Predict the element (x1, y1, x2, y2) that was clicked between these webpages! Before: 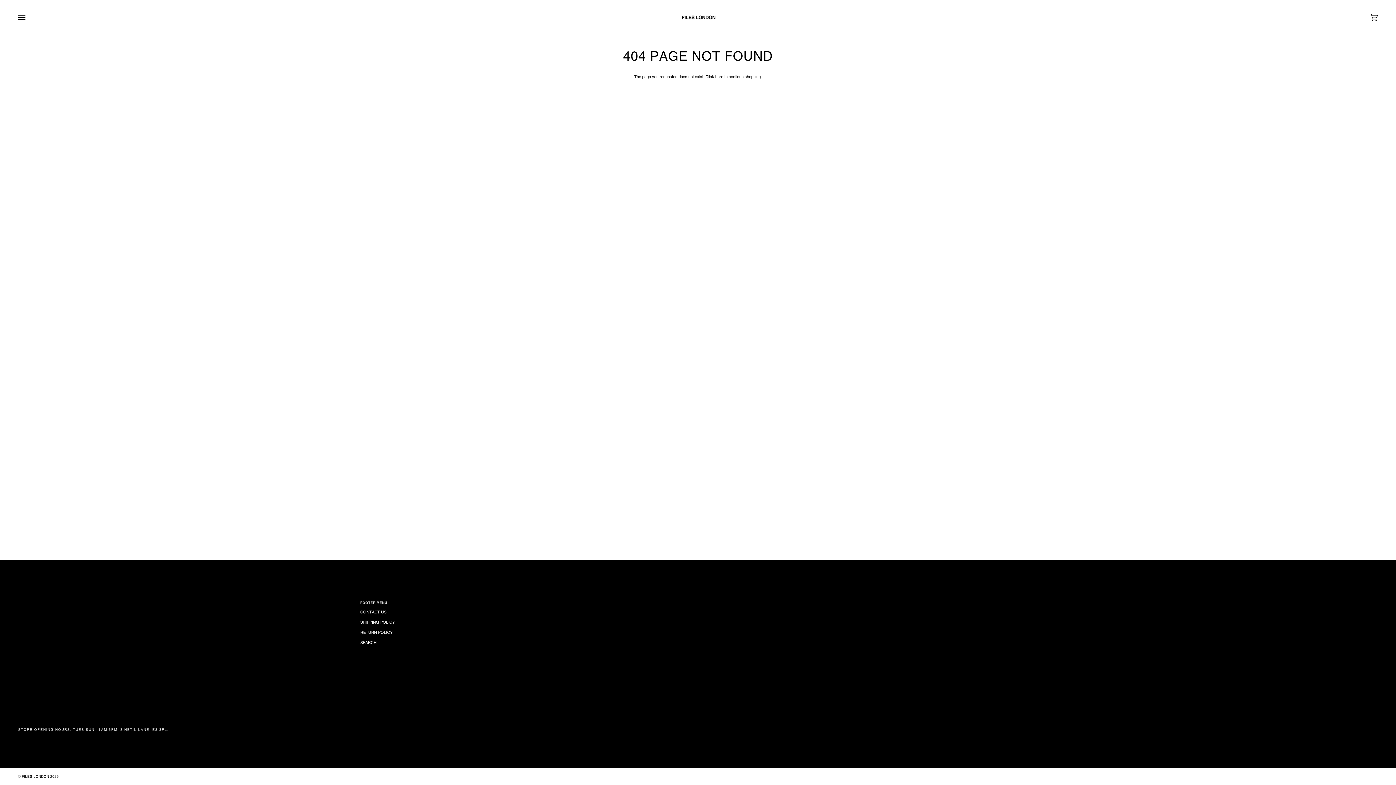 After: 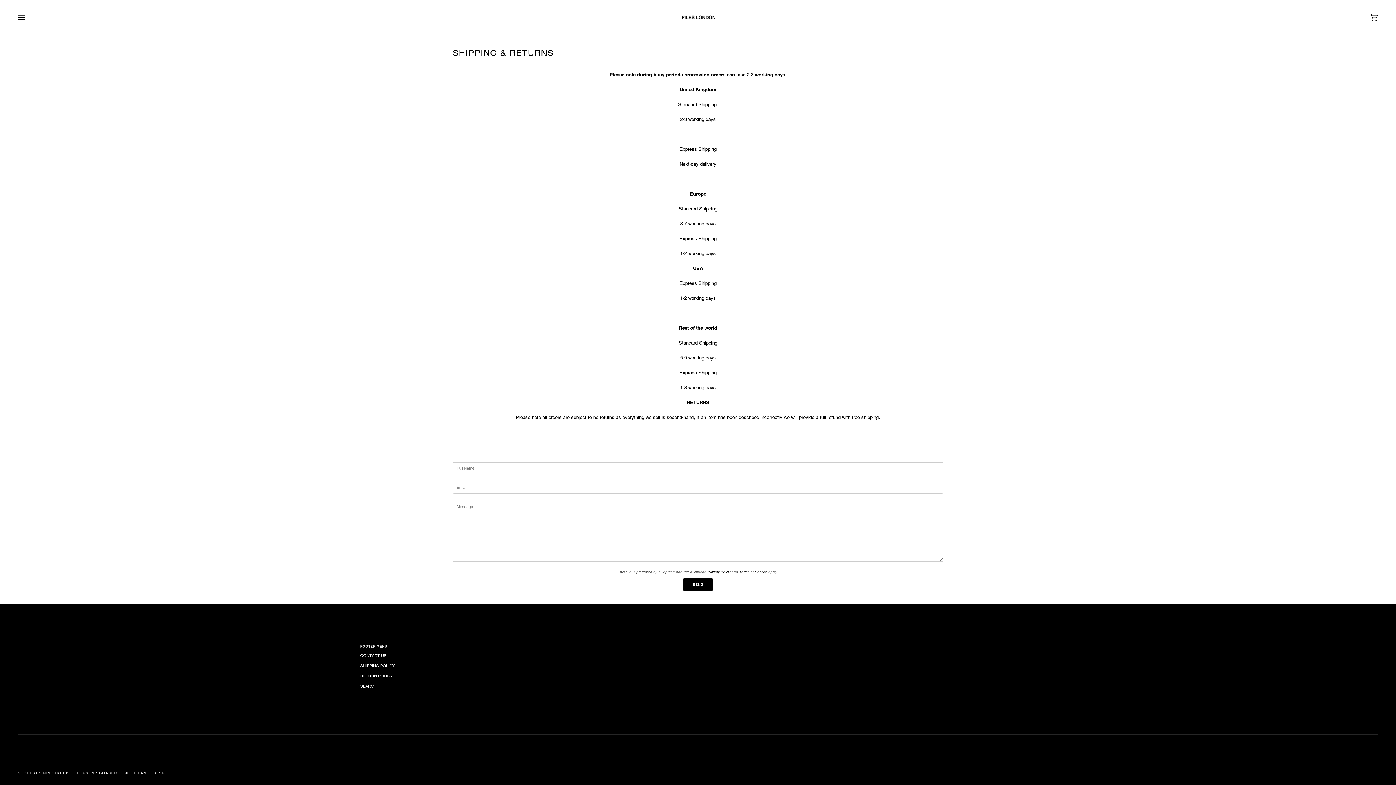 Action: bbox: (360, 630, 392, 635) label: RETURN POLICY